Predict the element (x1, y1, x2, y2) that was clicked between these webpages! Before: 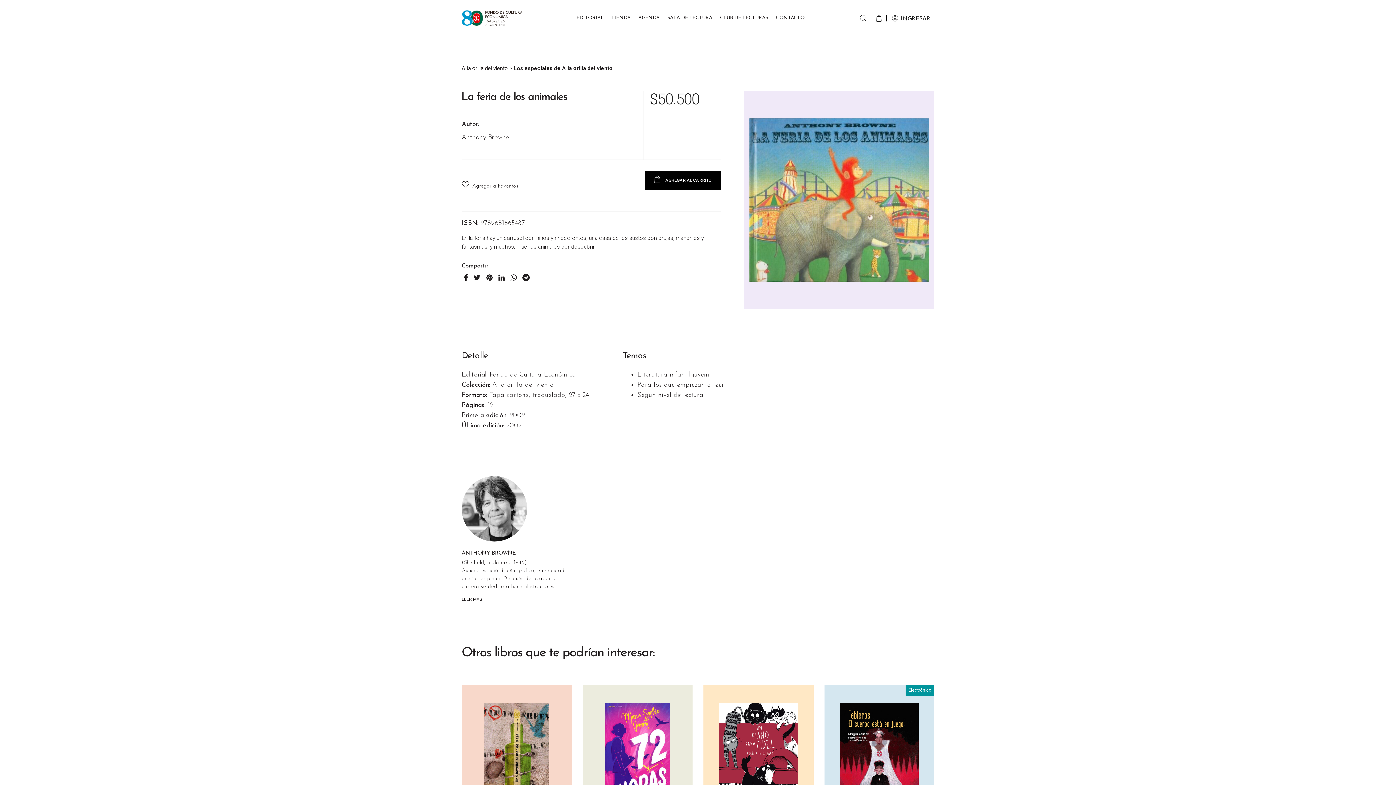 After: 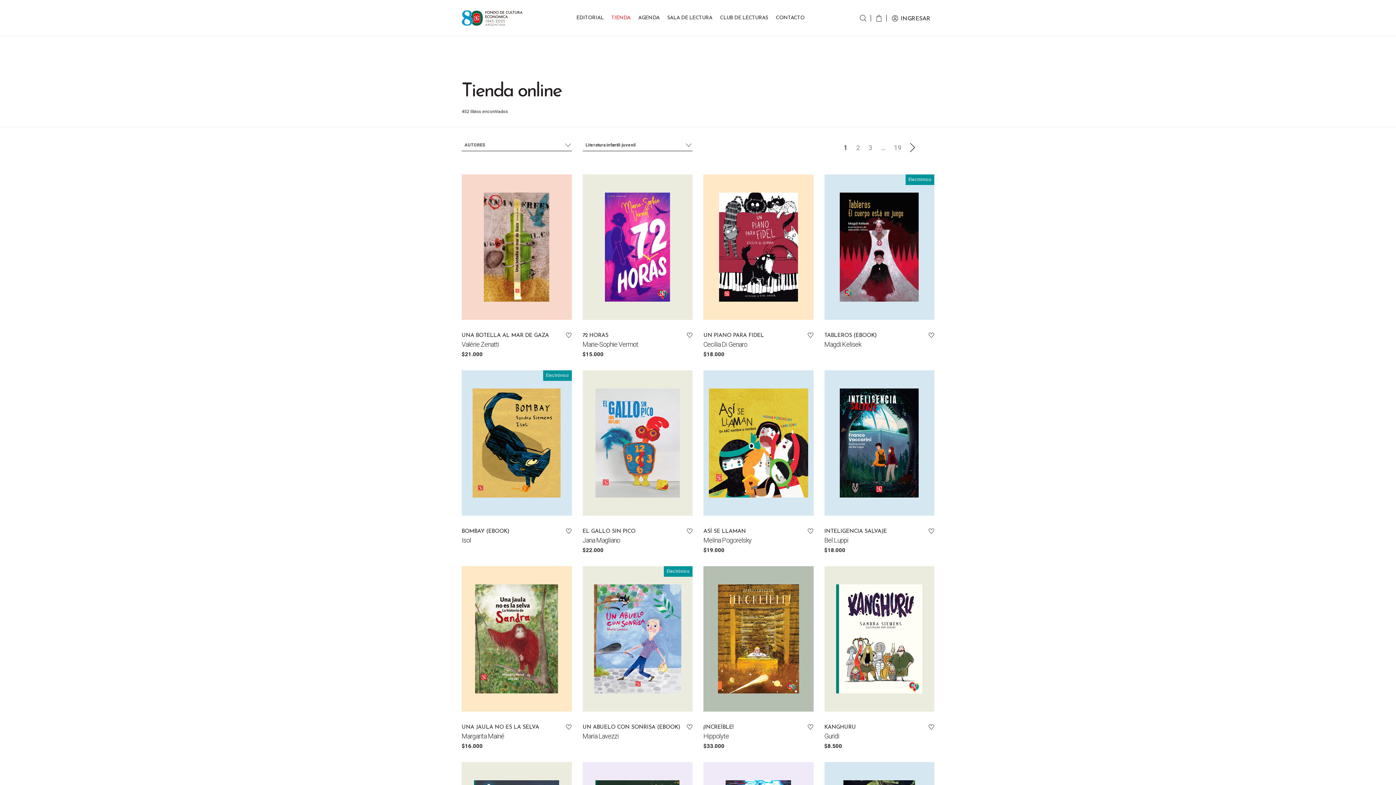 Action: bbox: (637, 371, 711, 378) label: Literatura infantil-juvenil